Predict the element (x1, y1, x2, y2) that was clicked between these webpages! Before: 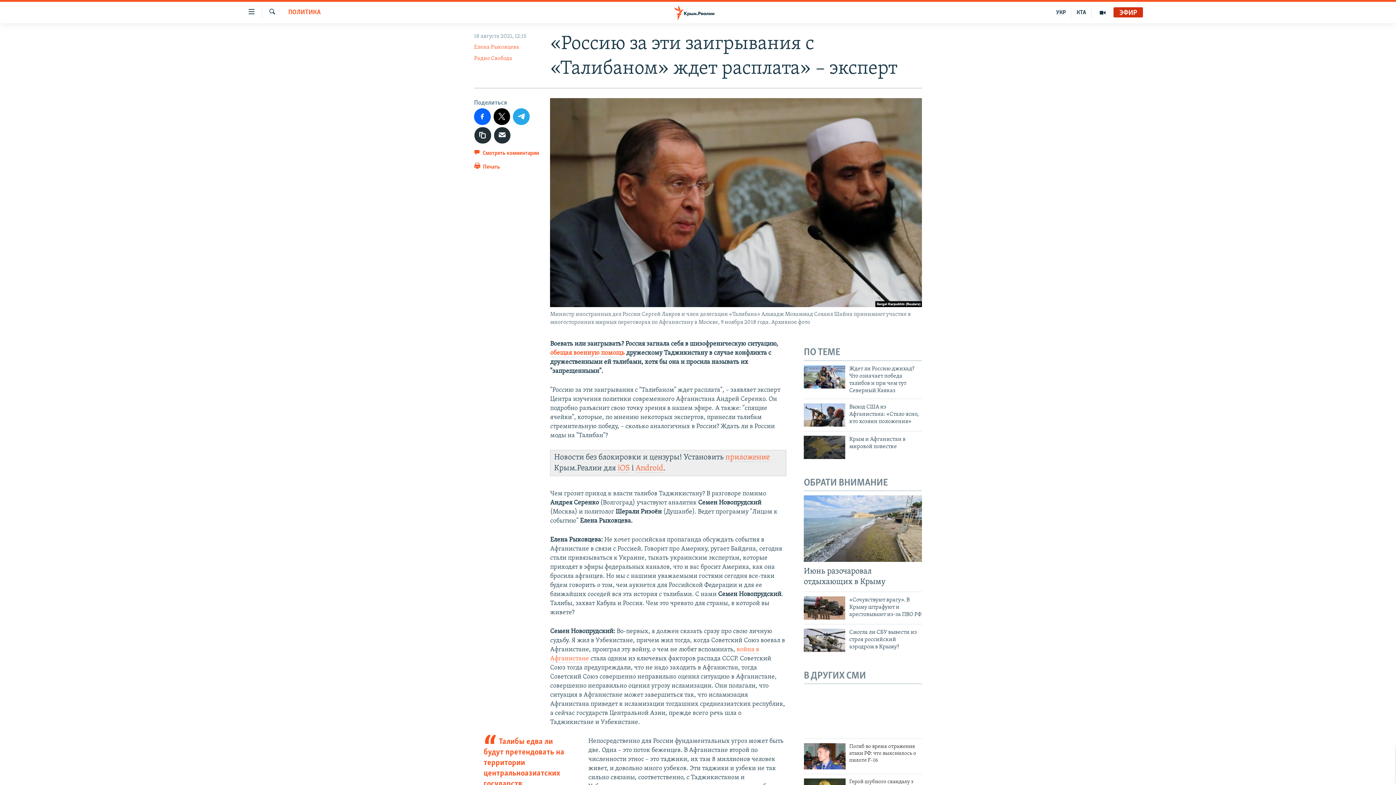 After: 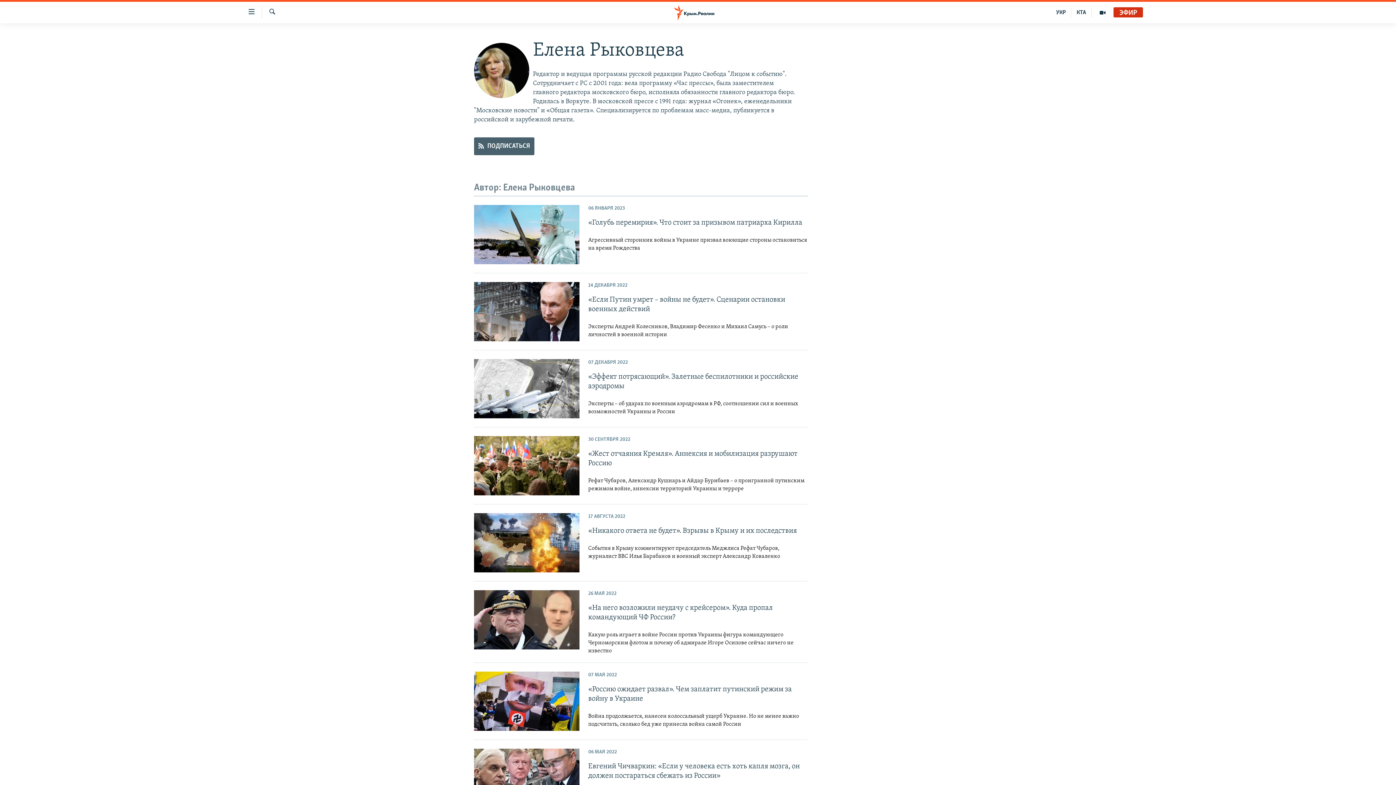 Action: bbox: (474, 44, 519, 50) label: Елена Рыковцева